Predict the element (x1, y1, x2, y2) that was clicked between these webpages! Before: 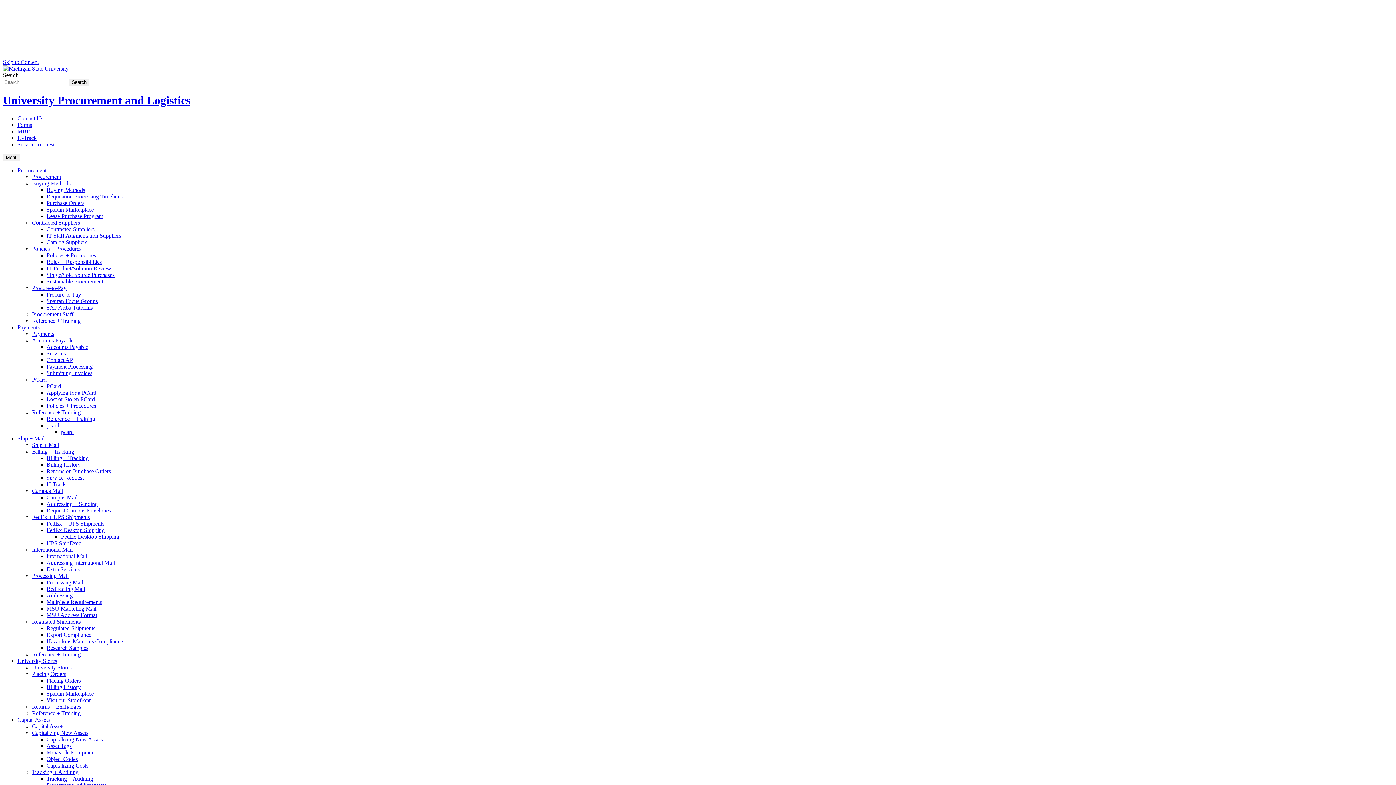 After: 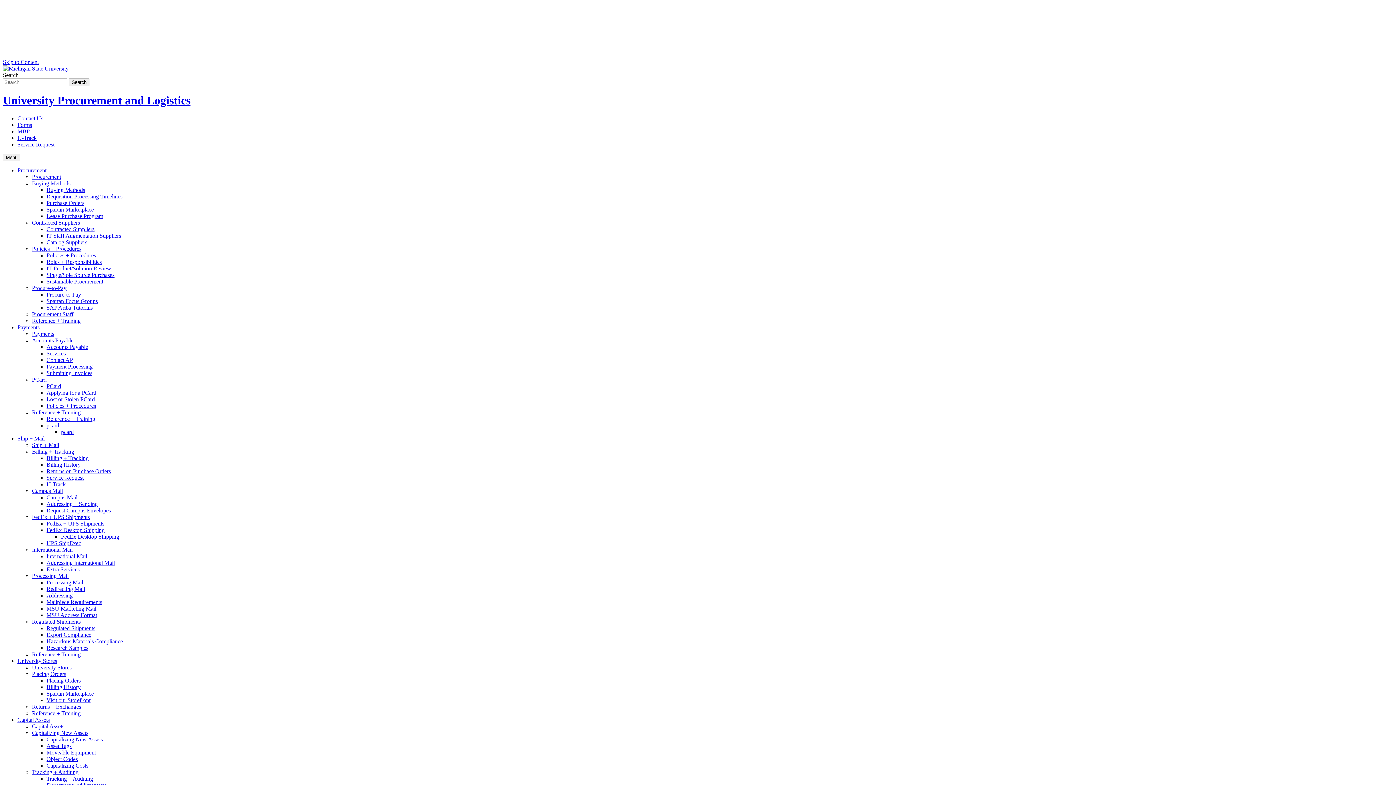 Action: bbox: (46, 743, 71, 749) label: Asset Tags